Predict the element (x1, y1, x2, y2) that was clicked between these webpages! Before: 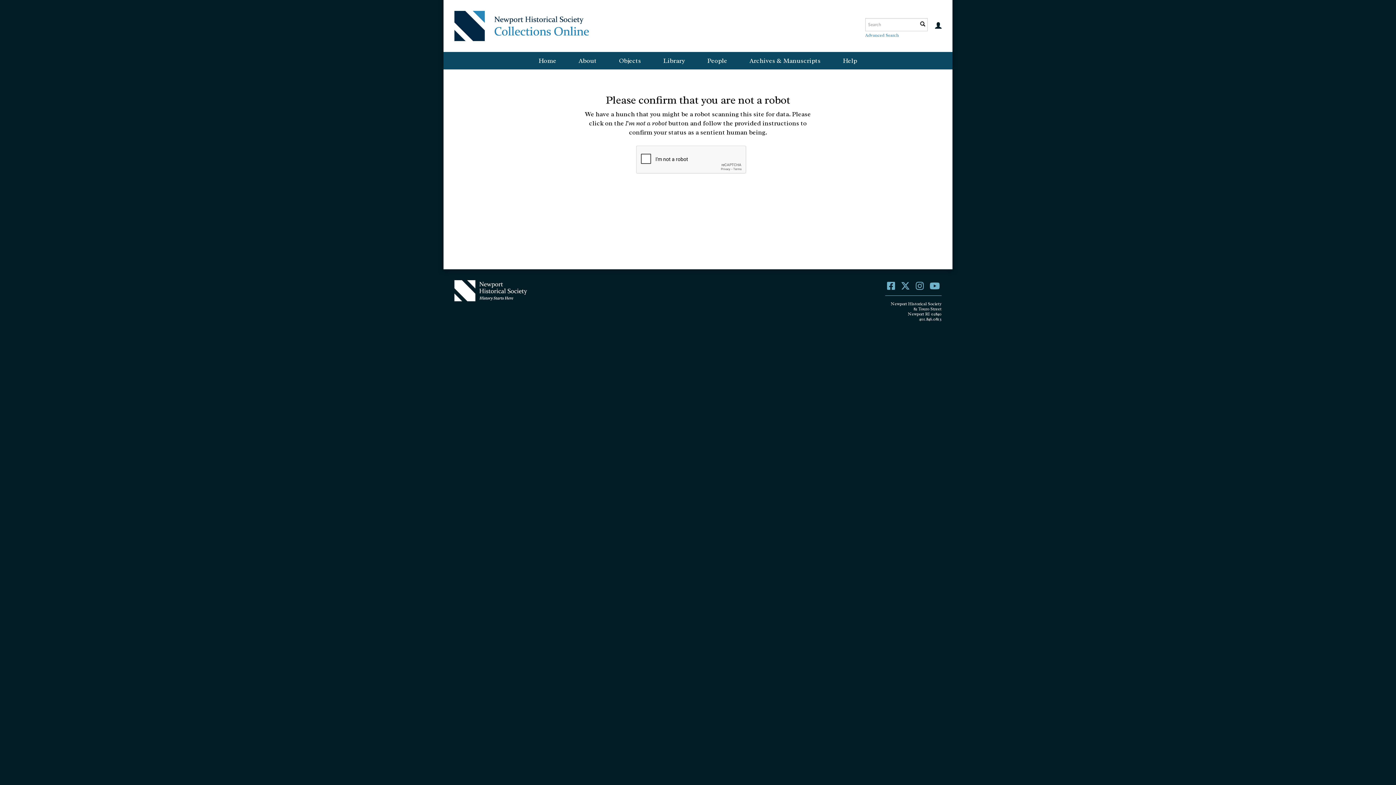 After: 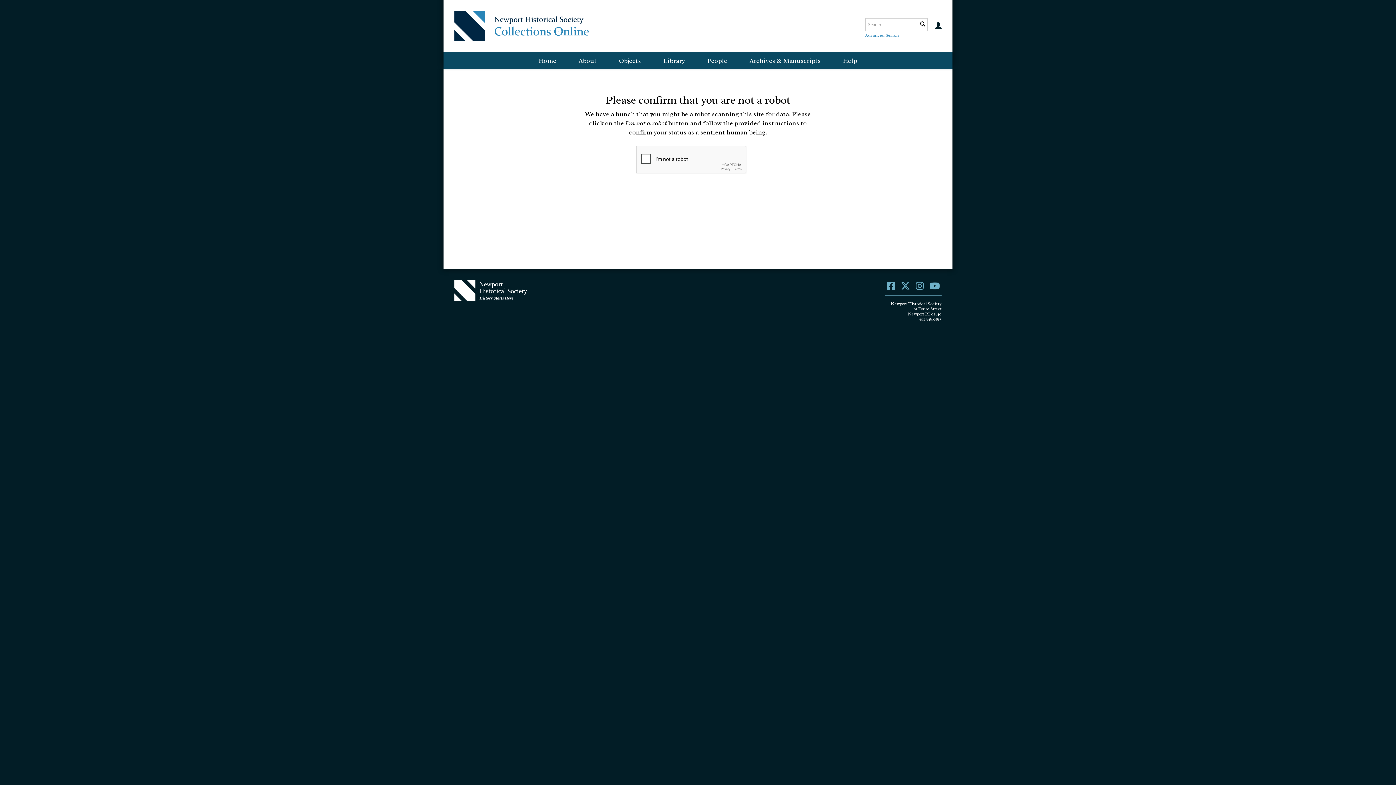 Action: bbox: (608, 52, 652, 69) label: Objects